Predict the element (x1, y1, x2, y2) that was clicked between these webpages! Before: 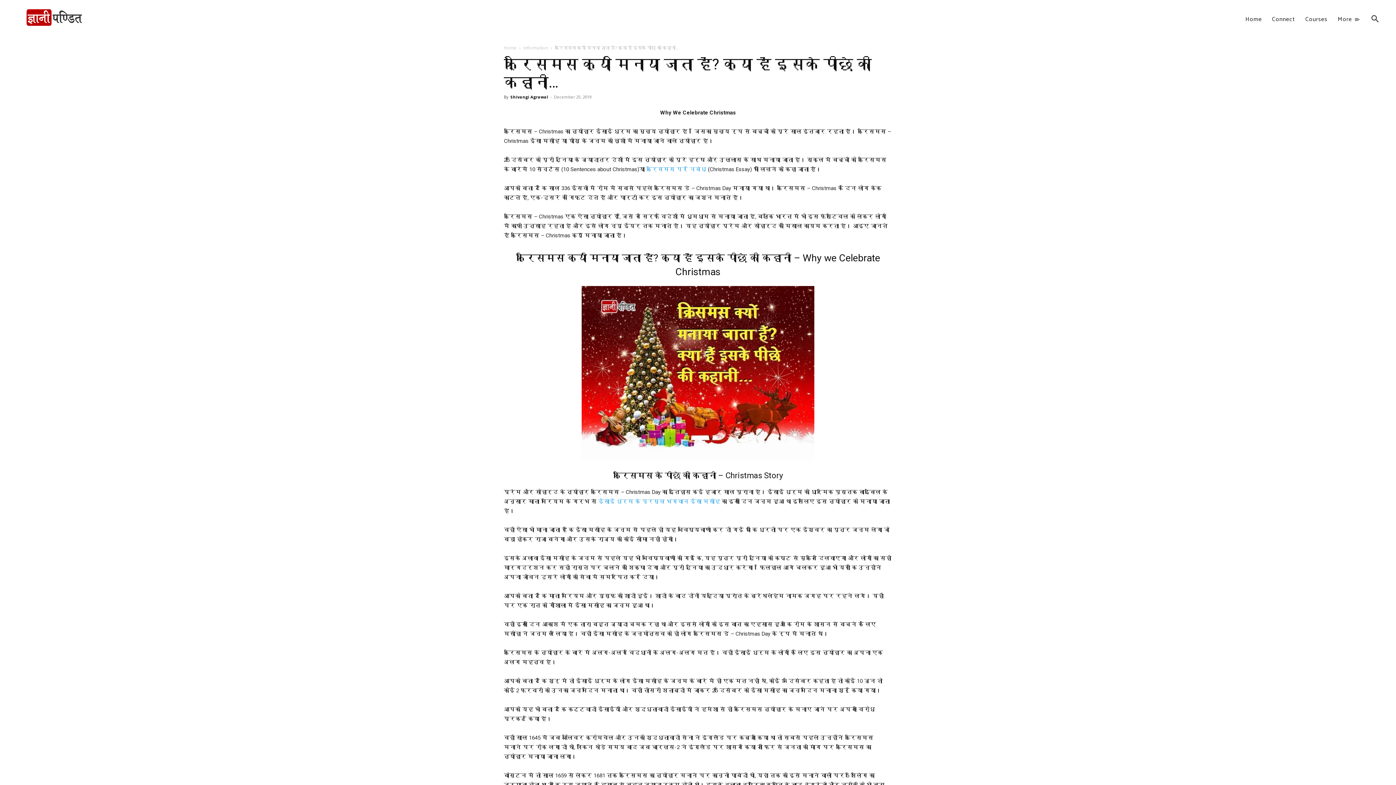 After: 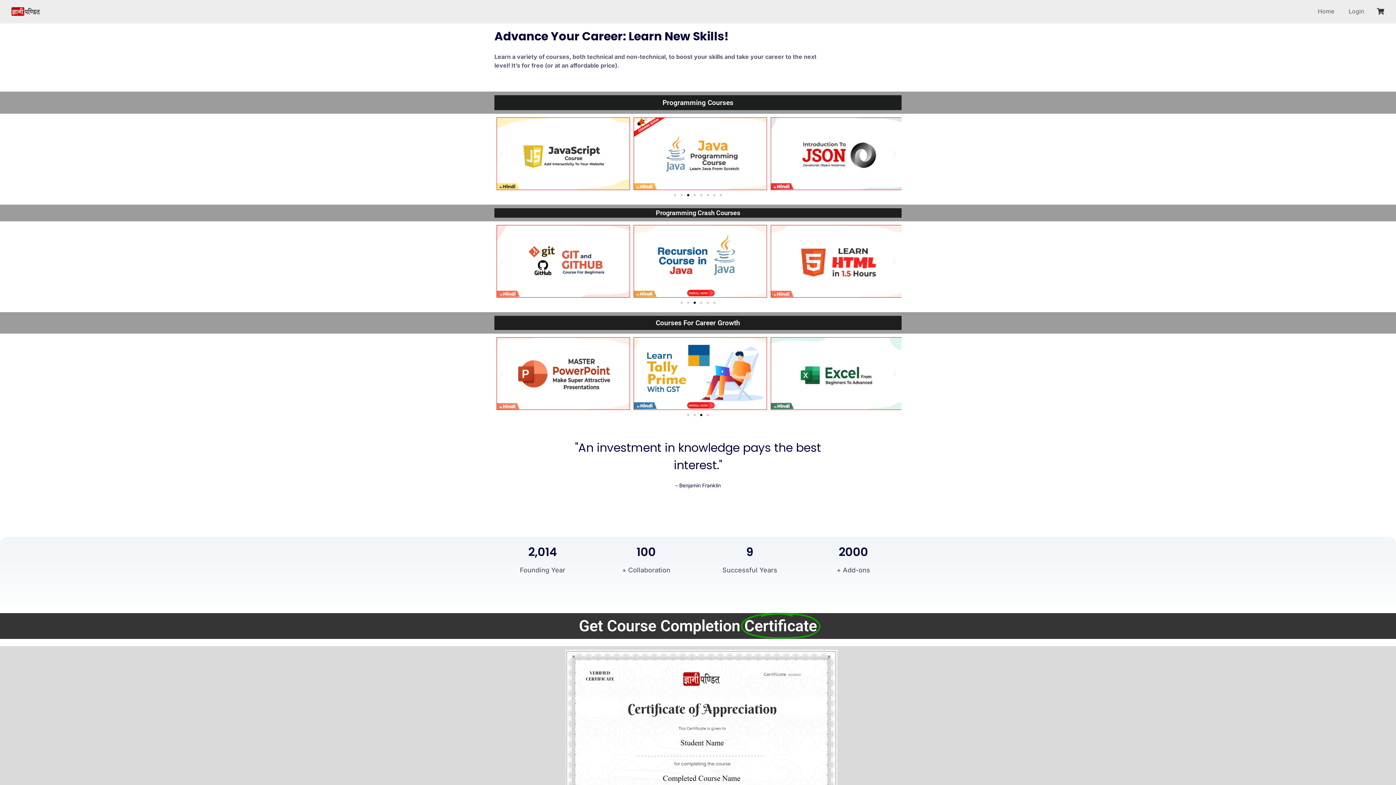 Action: label: Courses bbox: (1300, 10, 1332, 28)